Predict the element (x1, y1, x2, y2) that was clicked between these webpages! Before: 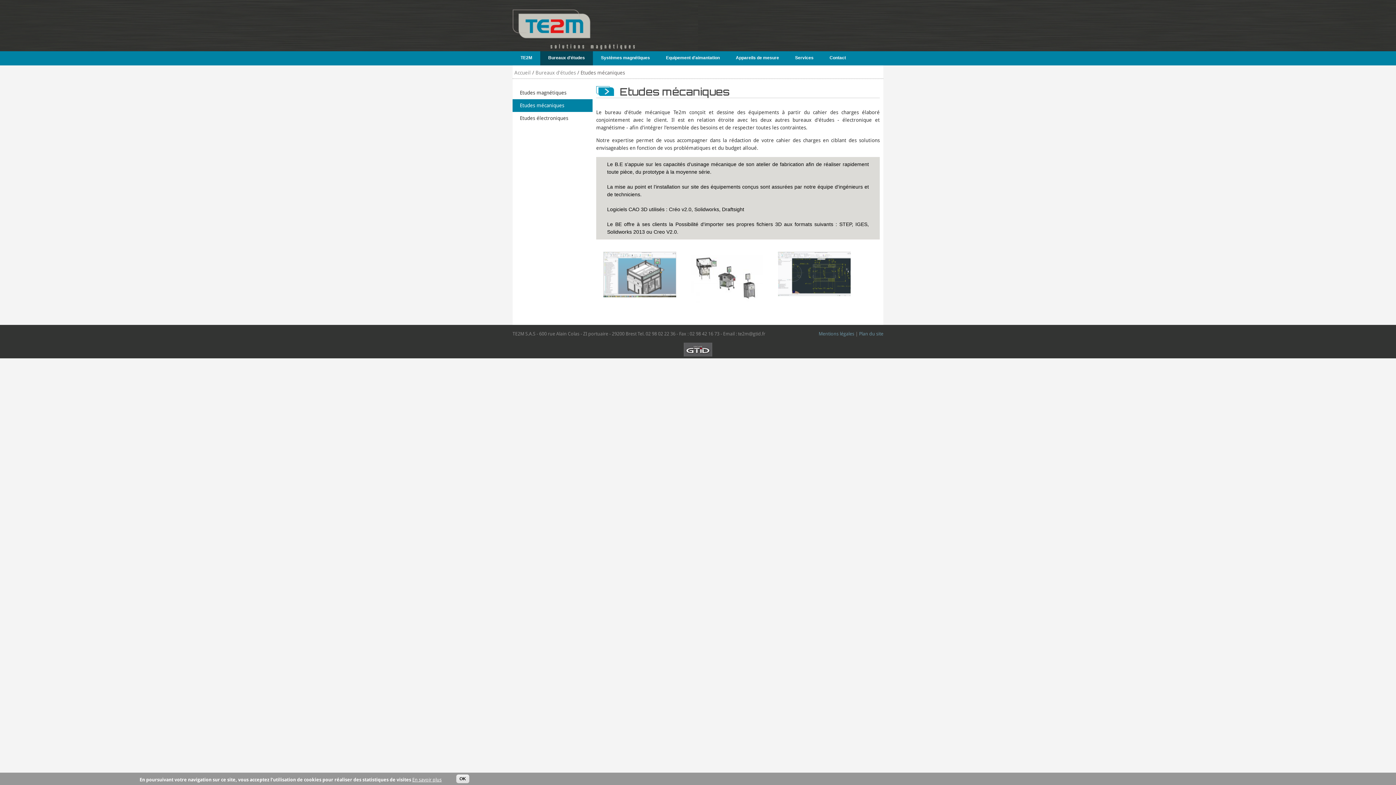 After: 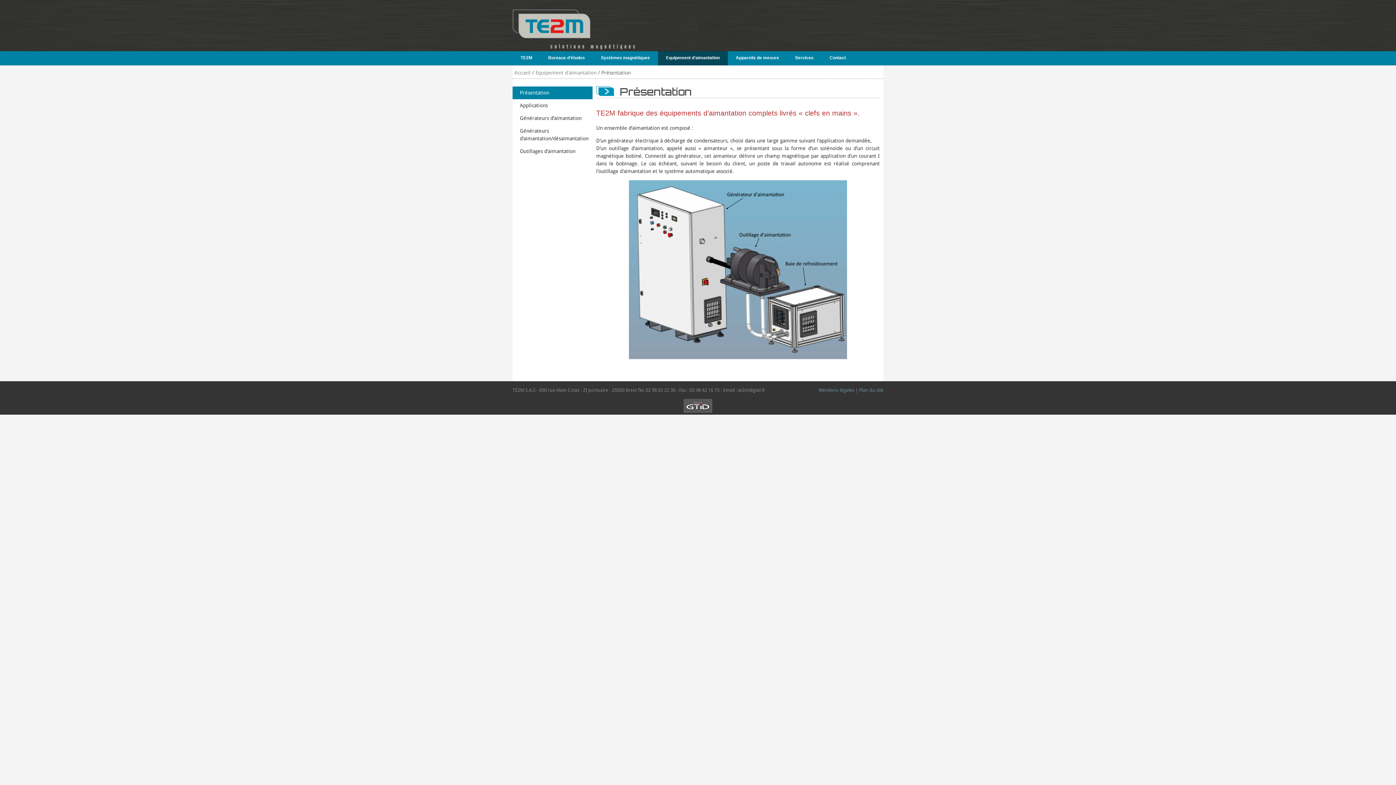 Action: label: Equipement d'aimantation
» bbox: (658, 51, 728, 65)